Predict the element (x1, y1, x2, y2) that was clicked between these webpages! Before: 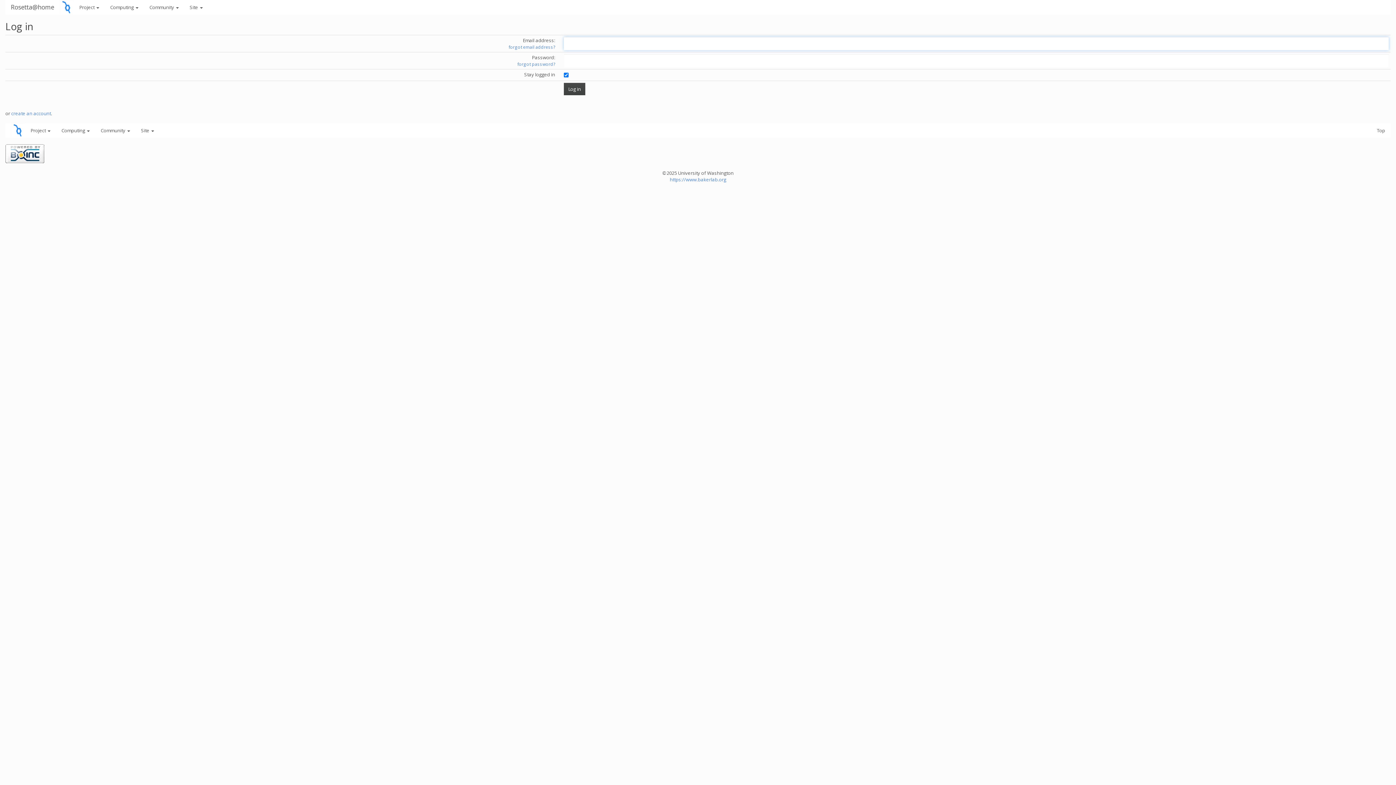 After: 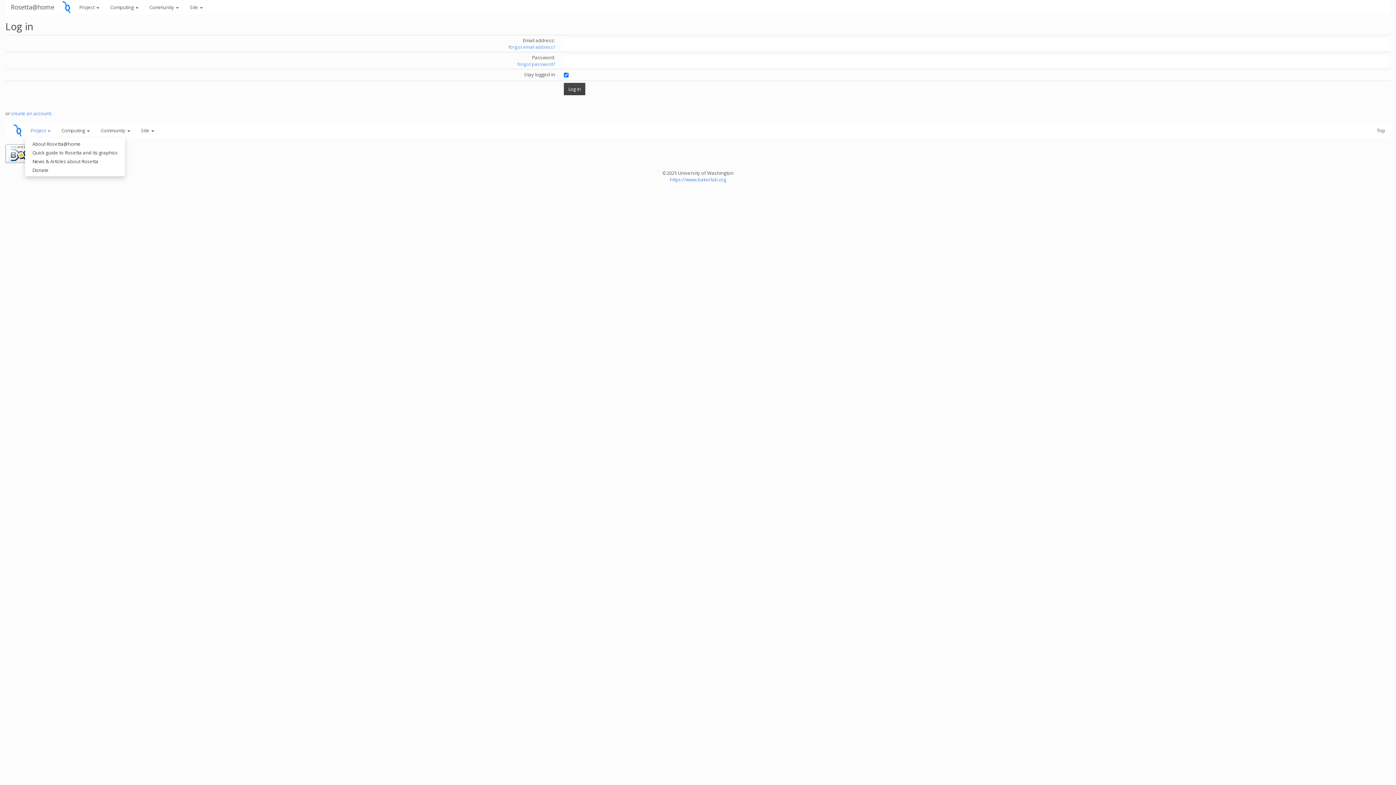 Action: label: Project  bbox: (25, 123, 56, 137)